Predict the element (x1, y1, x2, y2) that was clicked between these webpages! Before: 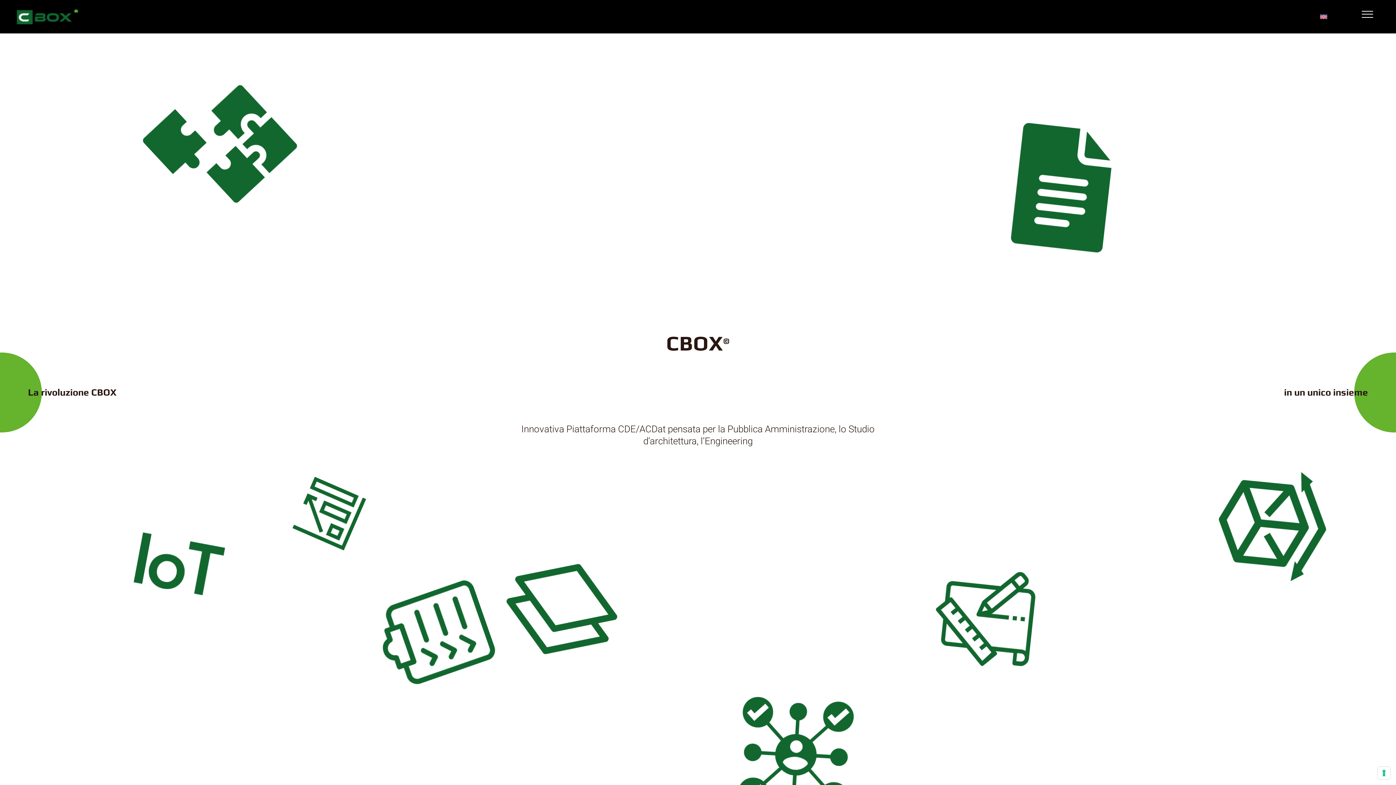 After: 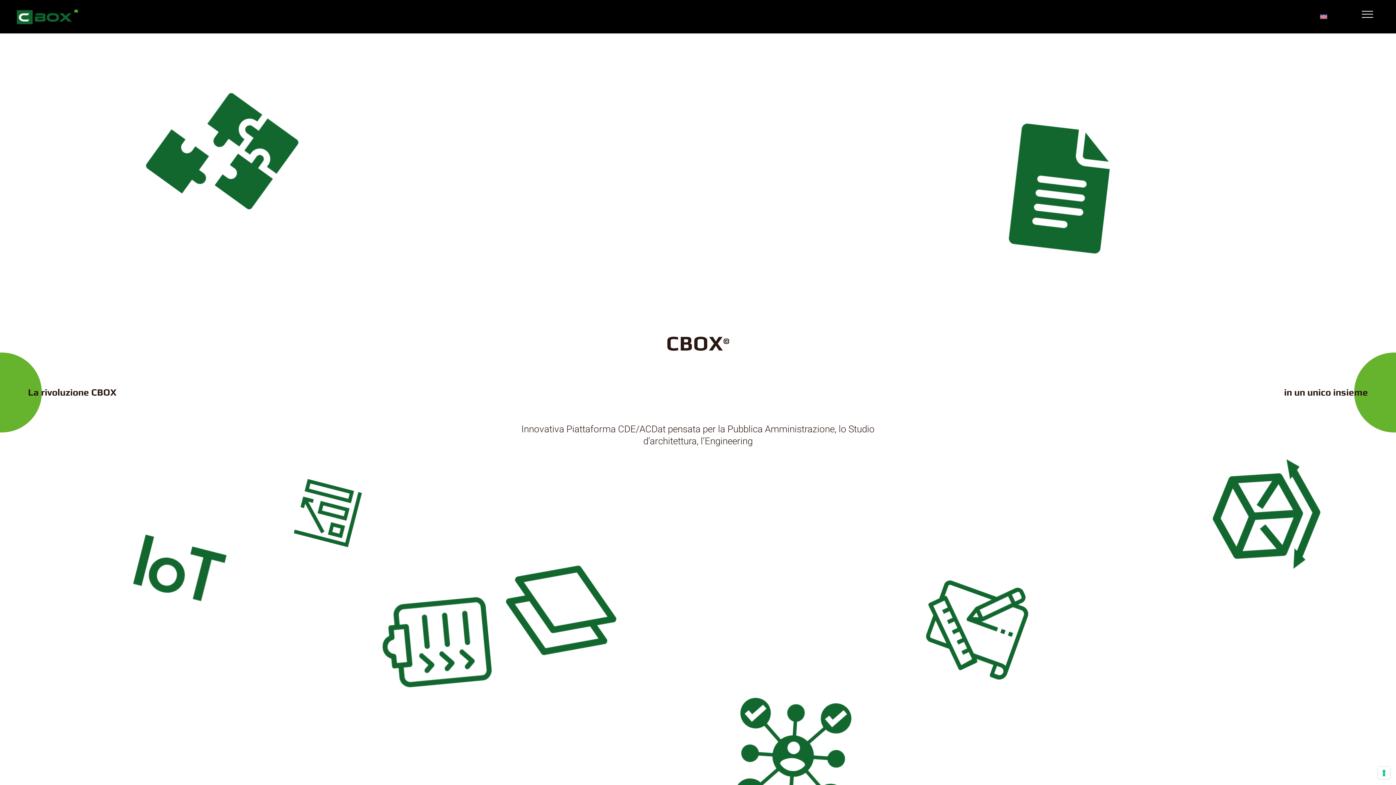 Action: bbox: (16, 18, 78, 25)